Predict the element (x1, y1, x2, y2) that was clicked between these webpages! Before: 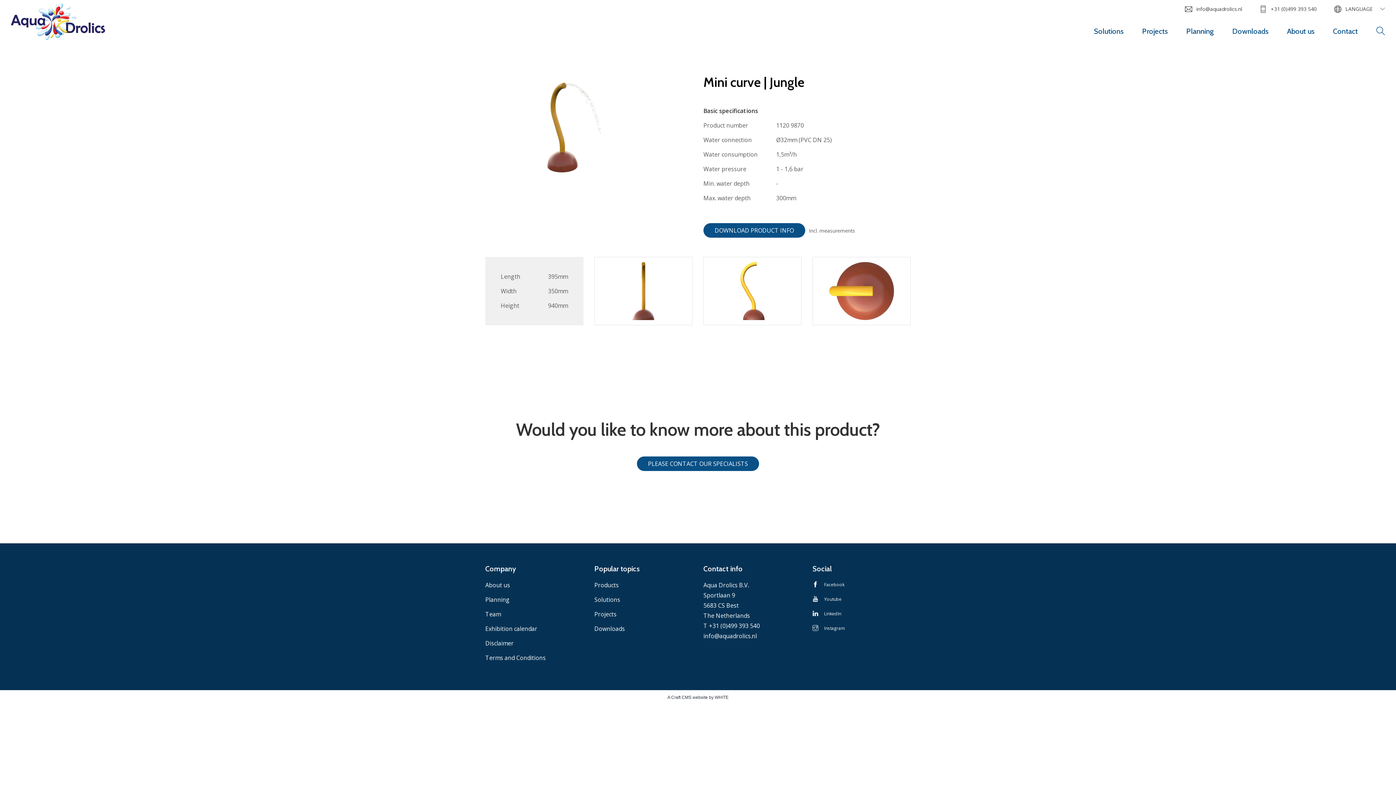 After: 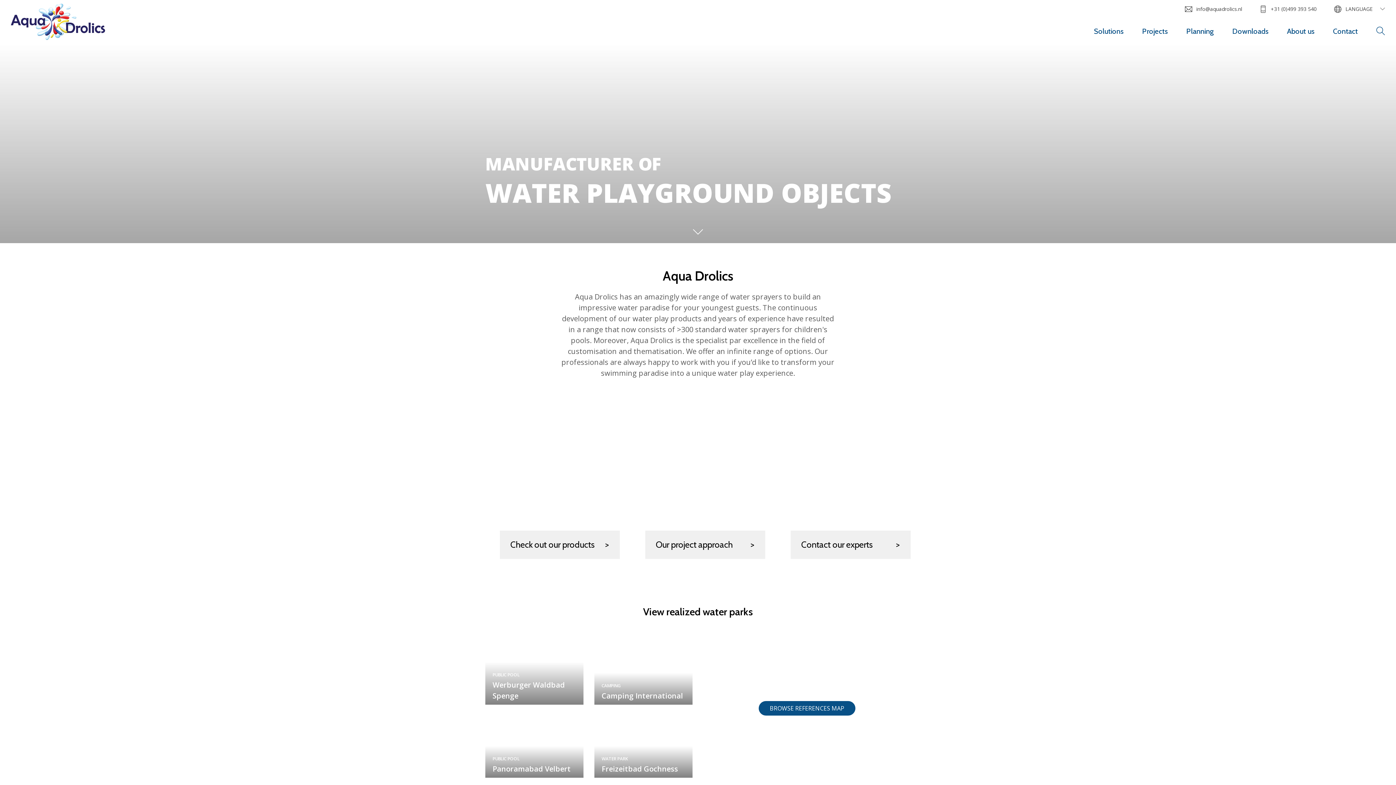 Action: bbox: (1376, 27, 1385, 35)